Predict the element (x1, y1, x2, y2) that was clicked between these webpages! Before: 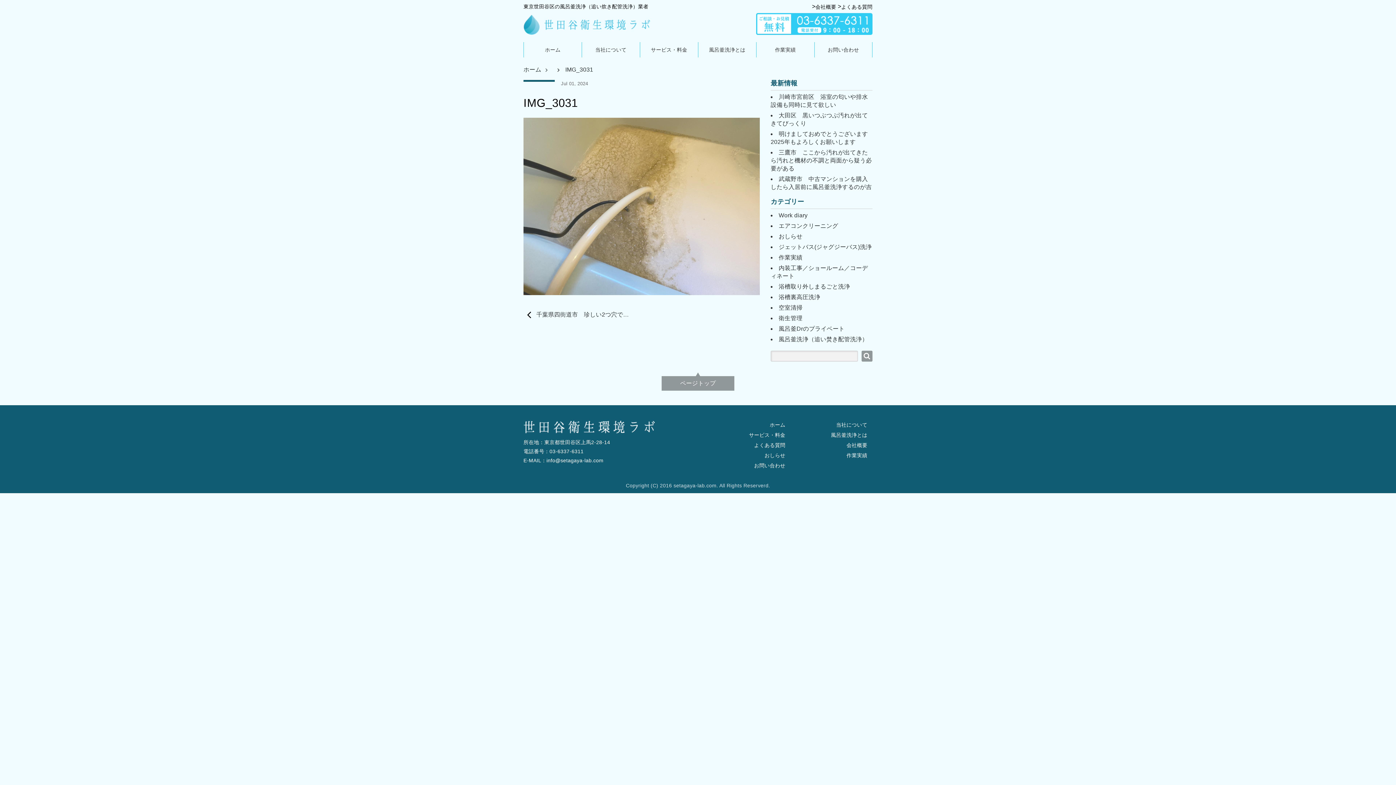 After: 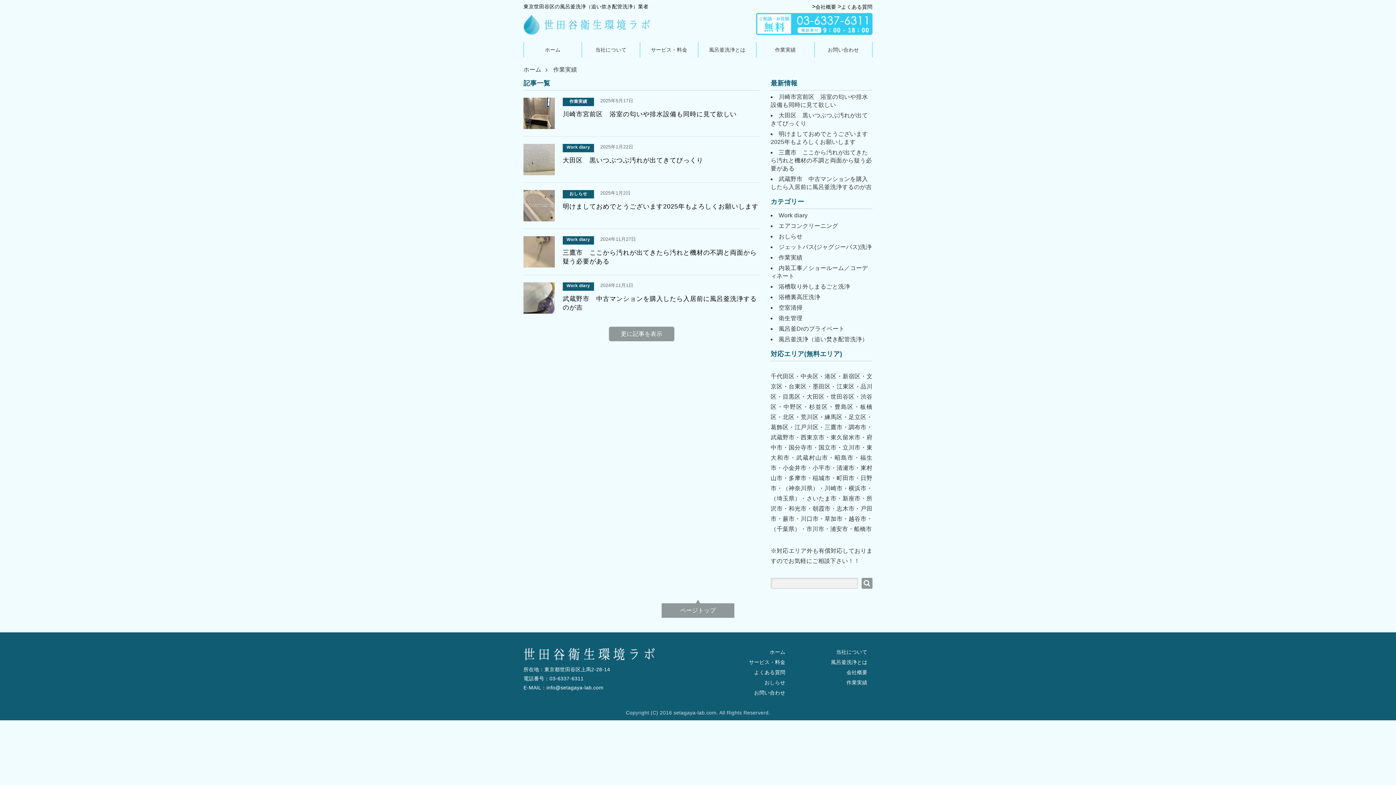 Action: label: 作業実績 bbox: (846, 452, 867, 458)